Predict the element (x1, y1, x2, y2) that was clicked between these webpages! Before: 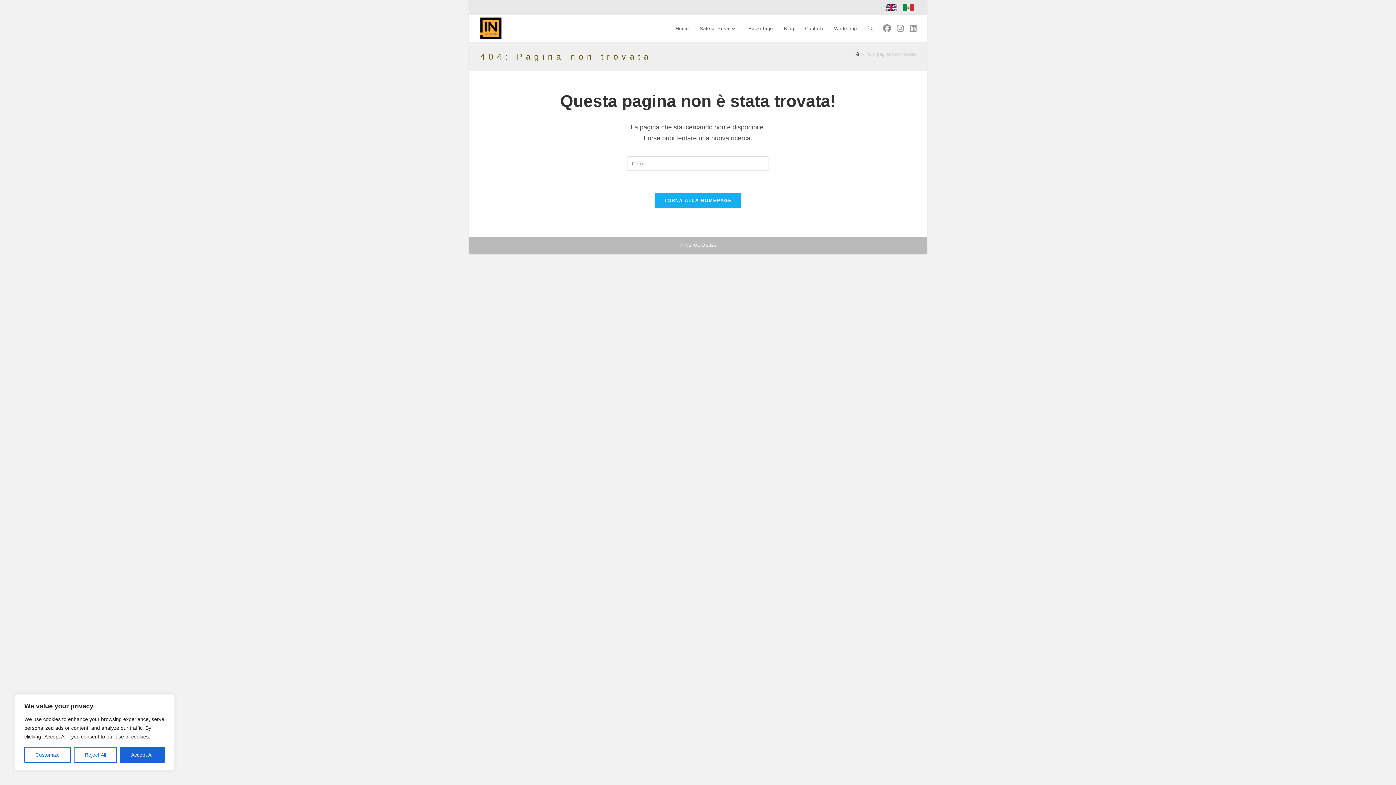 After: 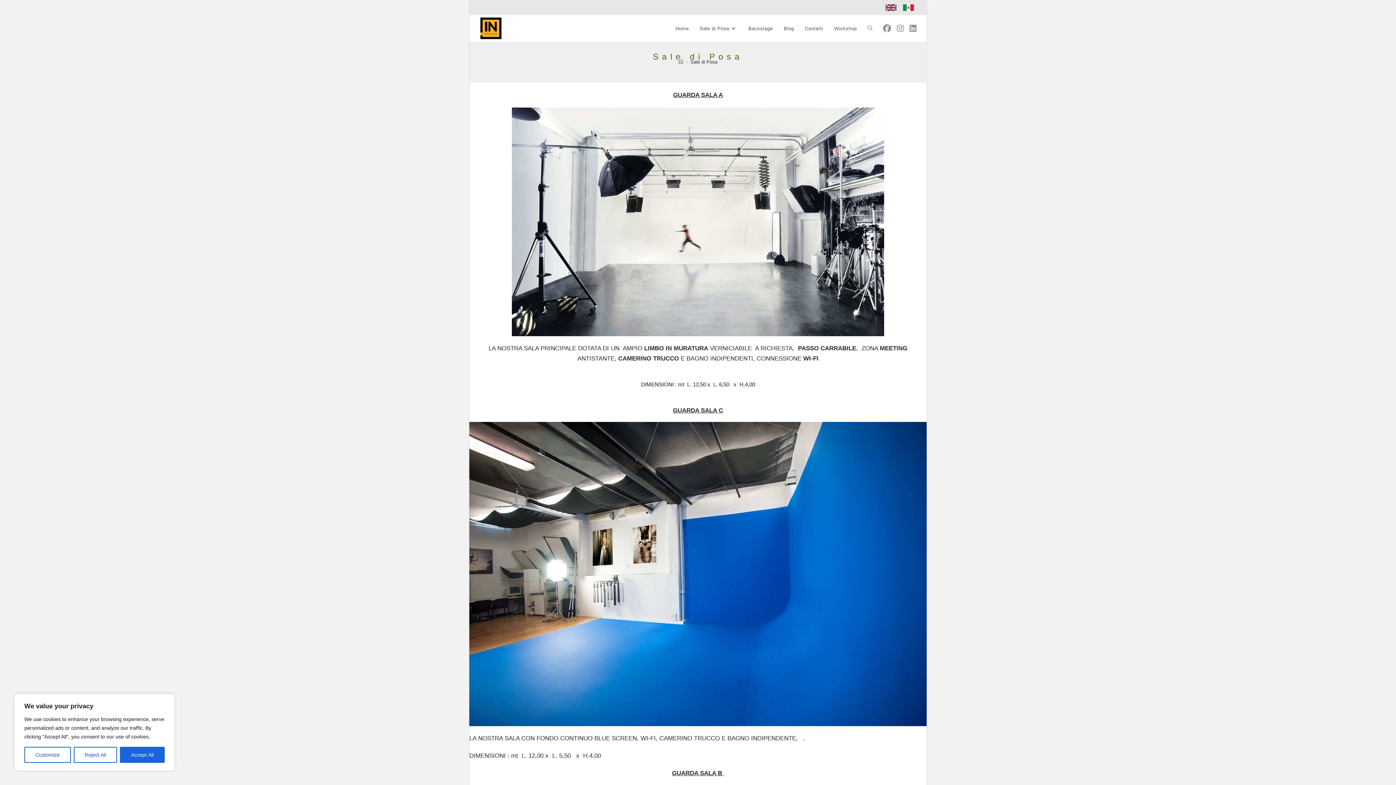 Action: bbox: (694, 14, 743, 42) label: Sale di Posa